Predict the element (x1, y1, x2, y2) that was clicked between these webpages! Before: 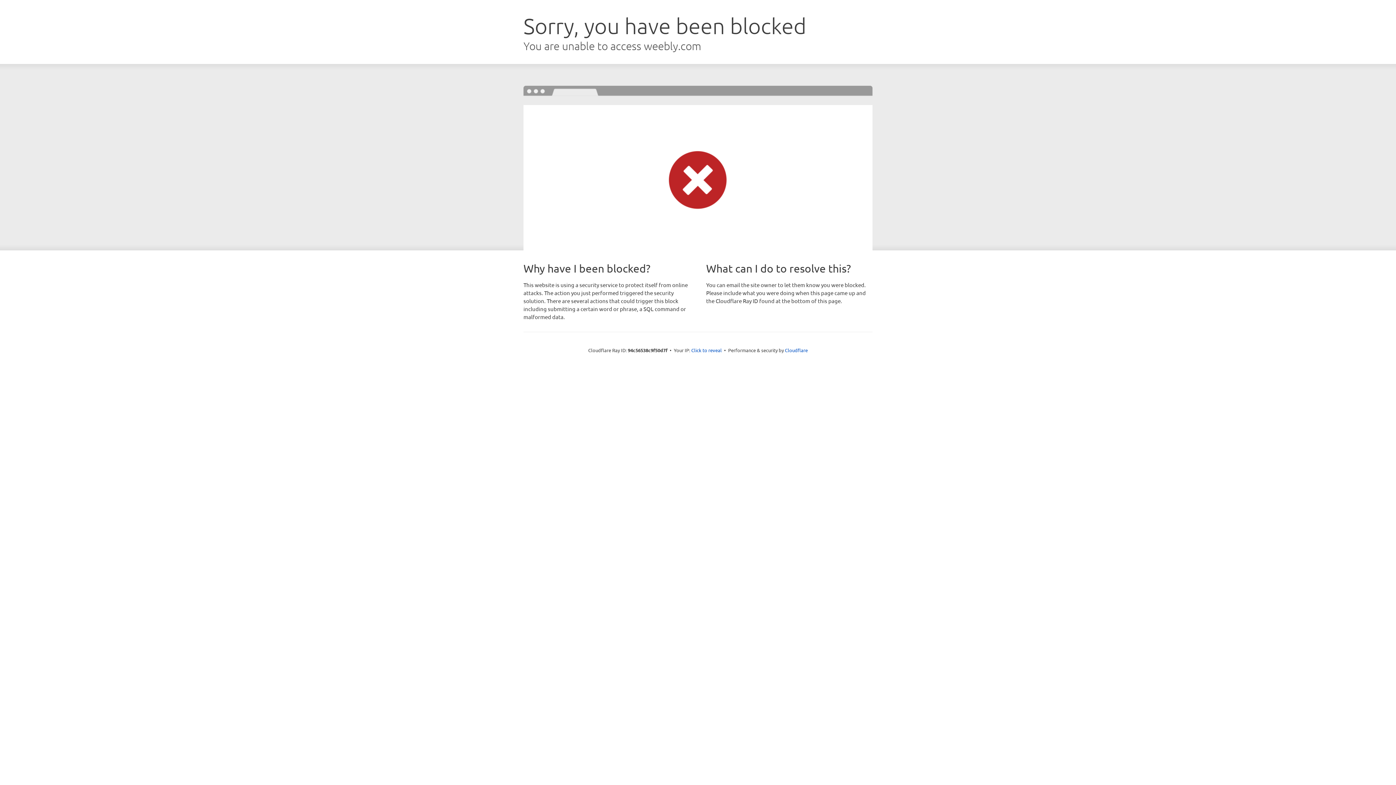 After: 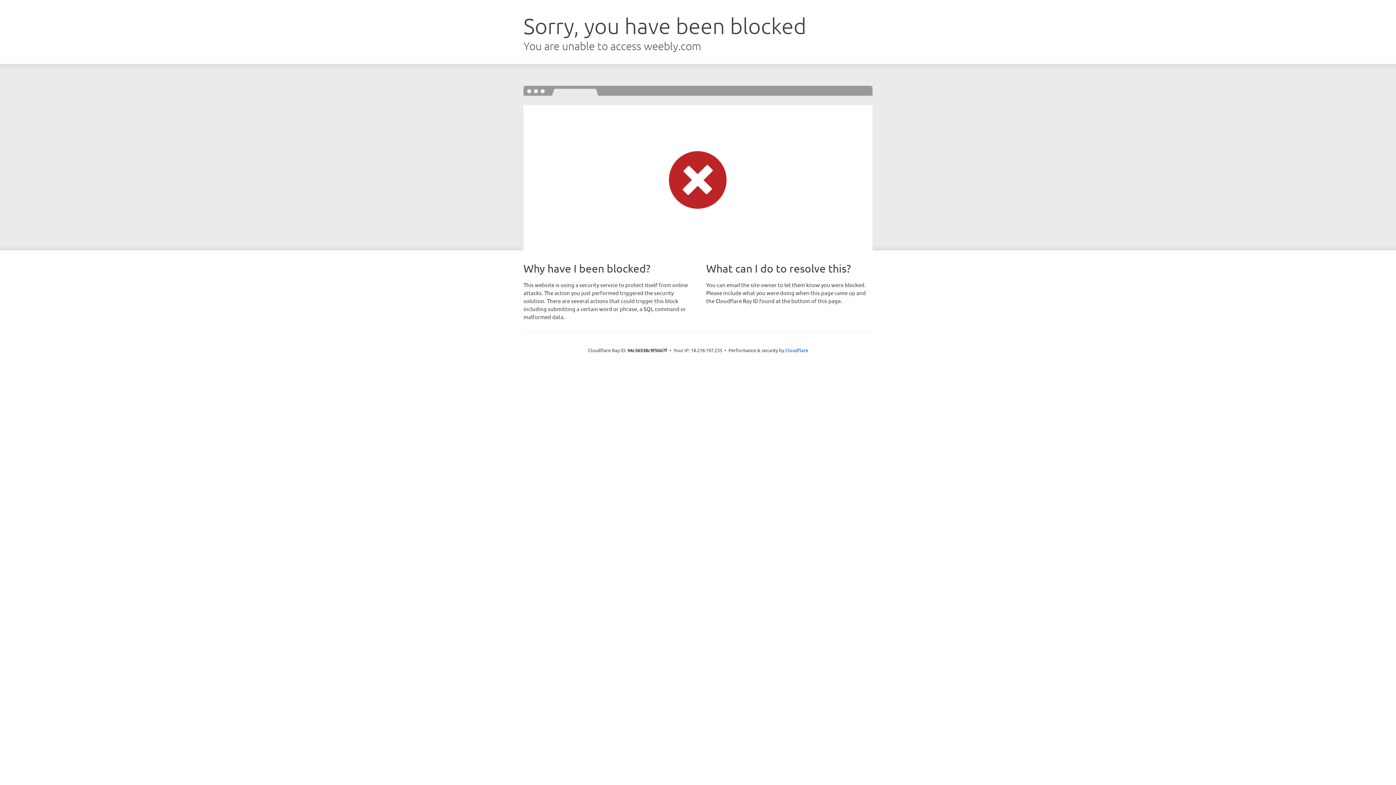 Action: label: Click to reveal bbox: (691, 346, 722, 353)